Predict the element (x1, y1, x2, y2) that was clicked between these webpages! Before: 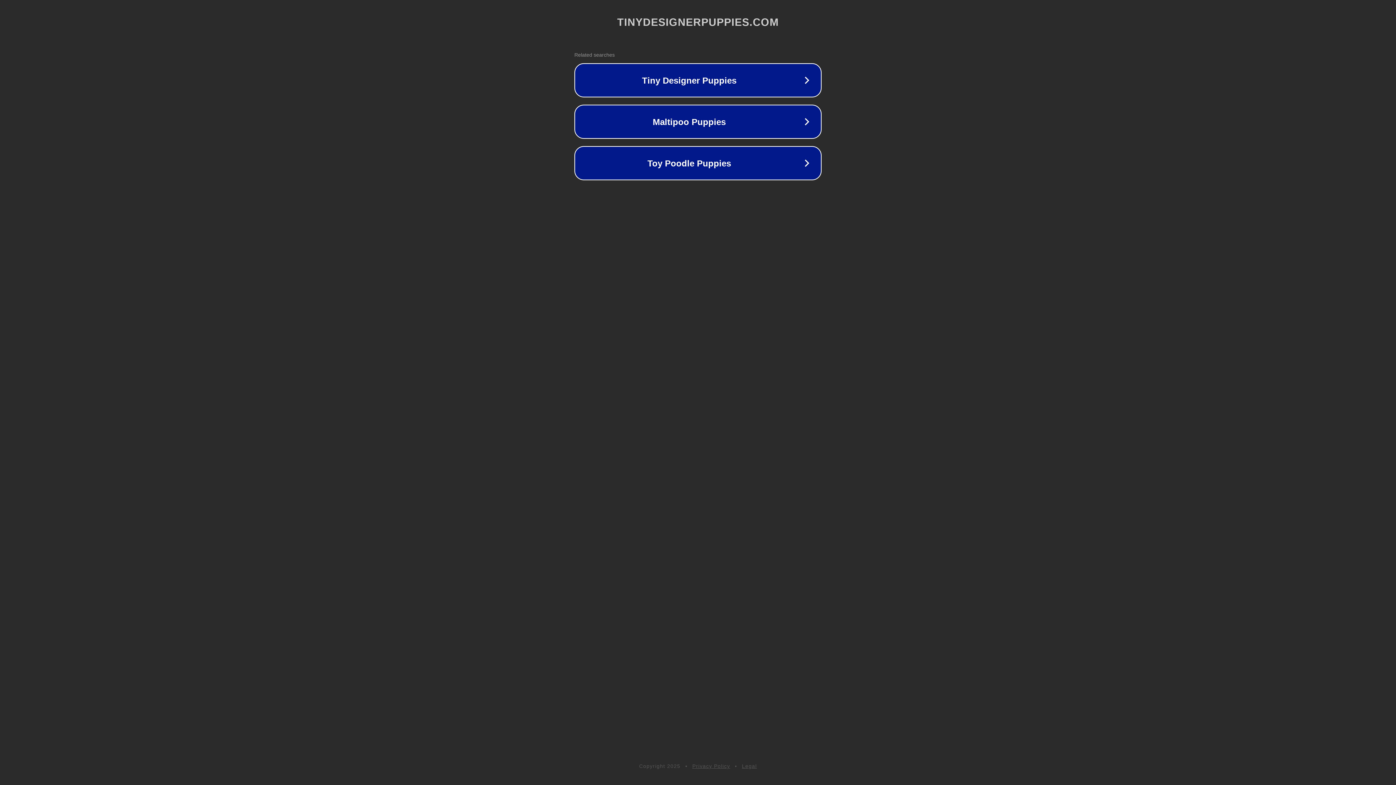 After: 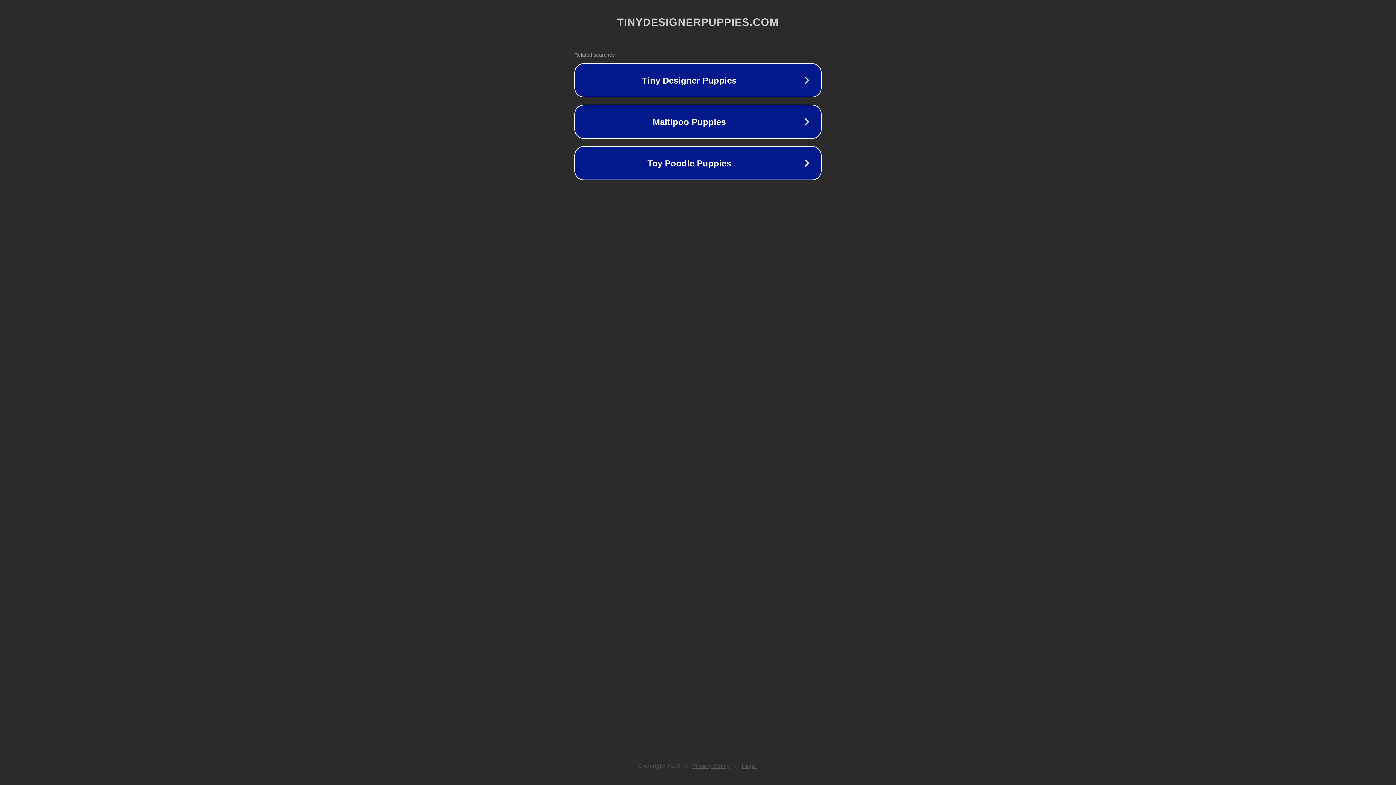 Action: bbox: (742, 763, 757, 769) label: Legal